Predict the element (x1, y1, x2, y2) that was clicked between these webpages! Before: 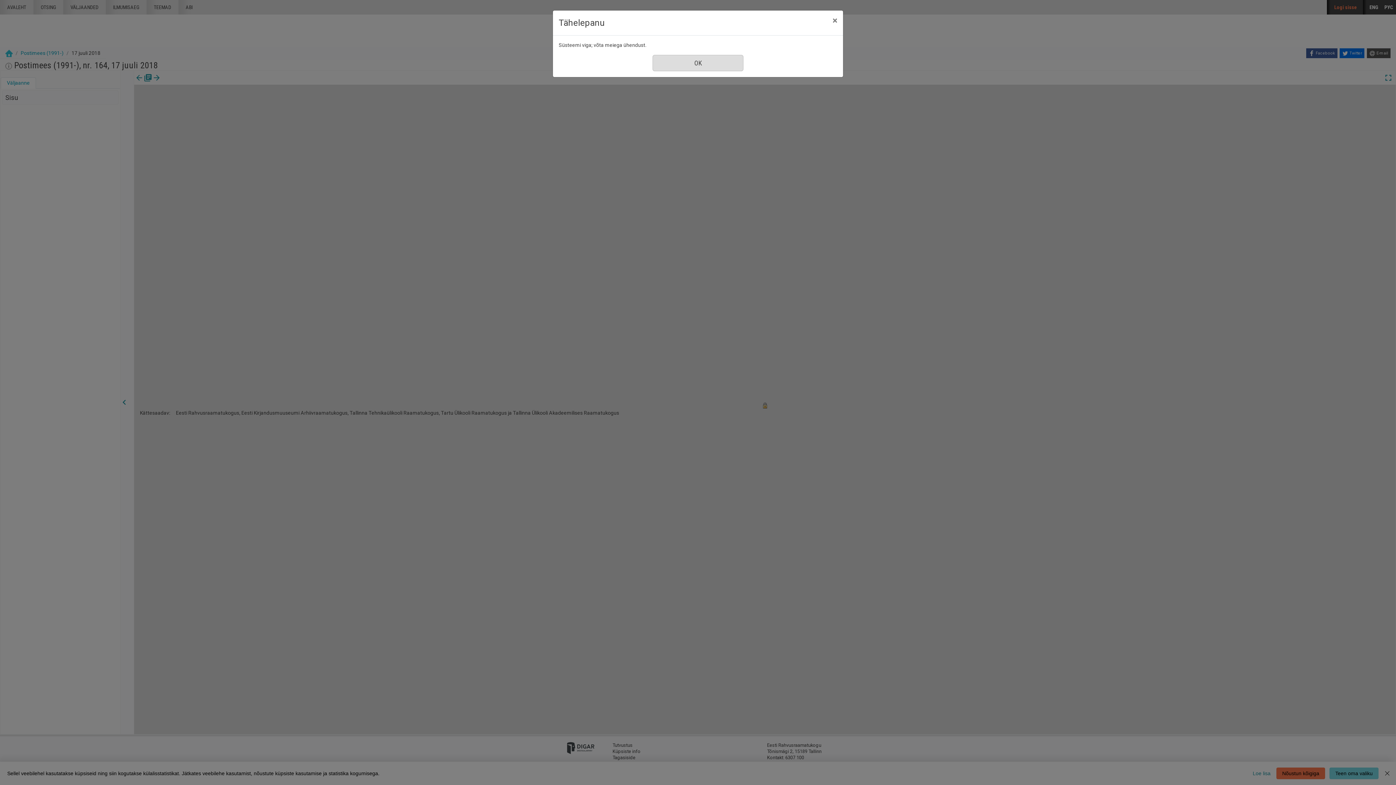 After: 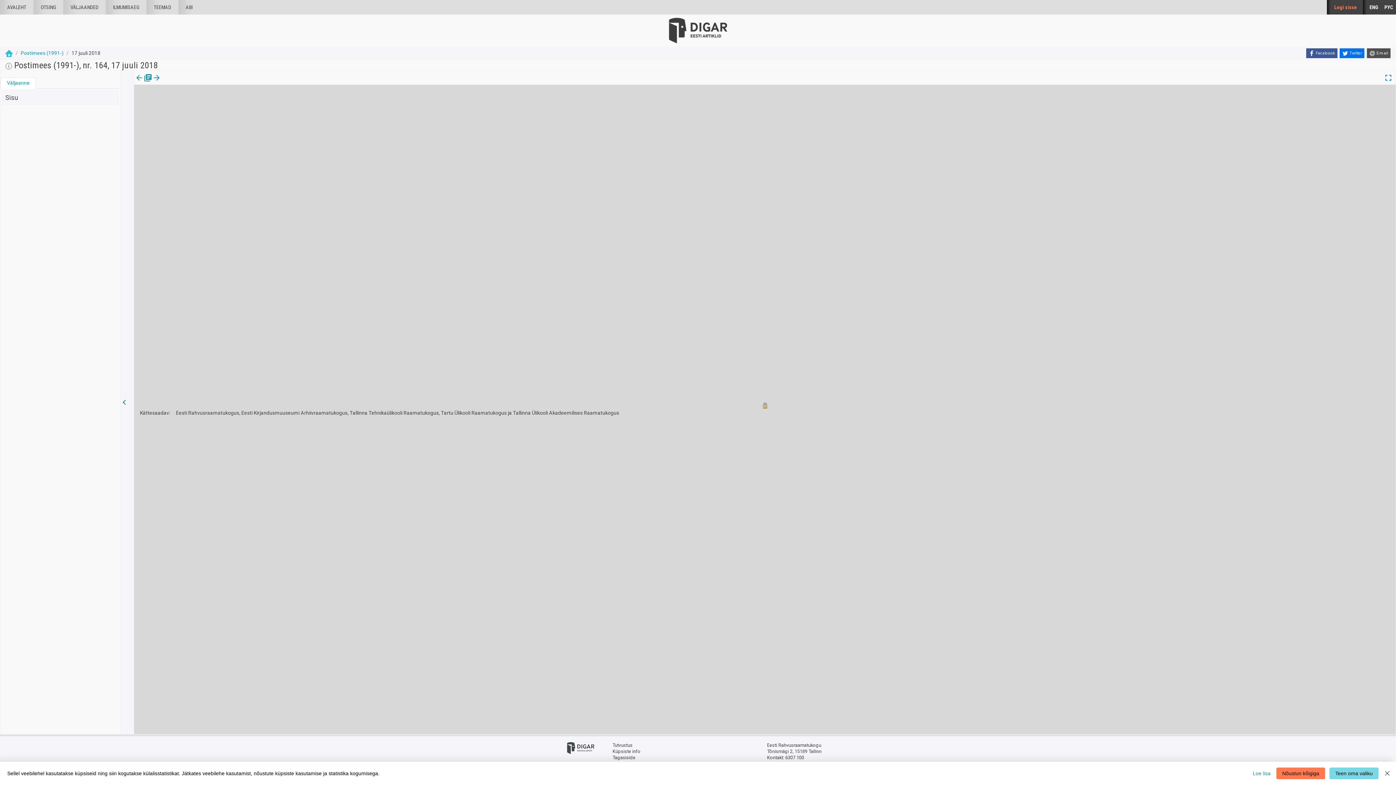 Action: label: Sule bbox: (826, 10, 843, 30)